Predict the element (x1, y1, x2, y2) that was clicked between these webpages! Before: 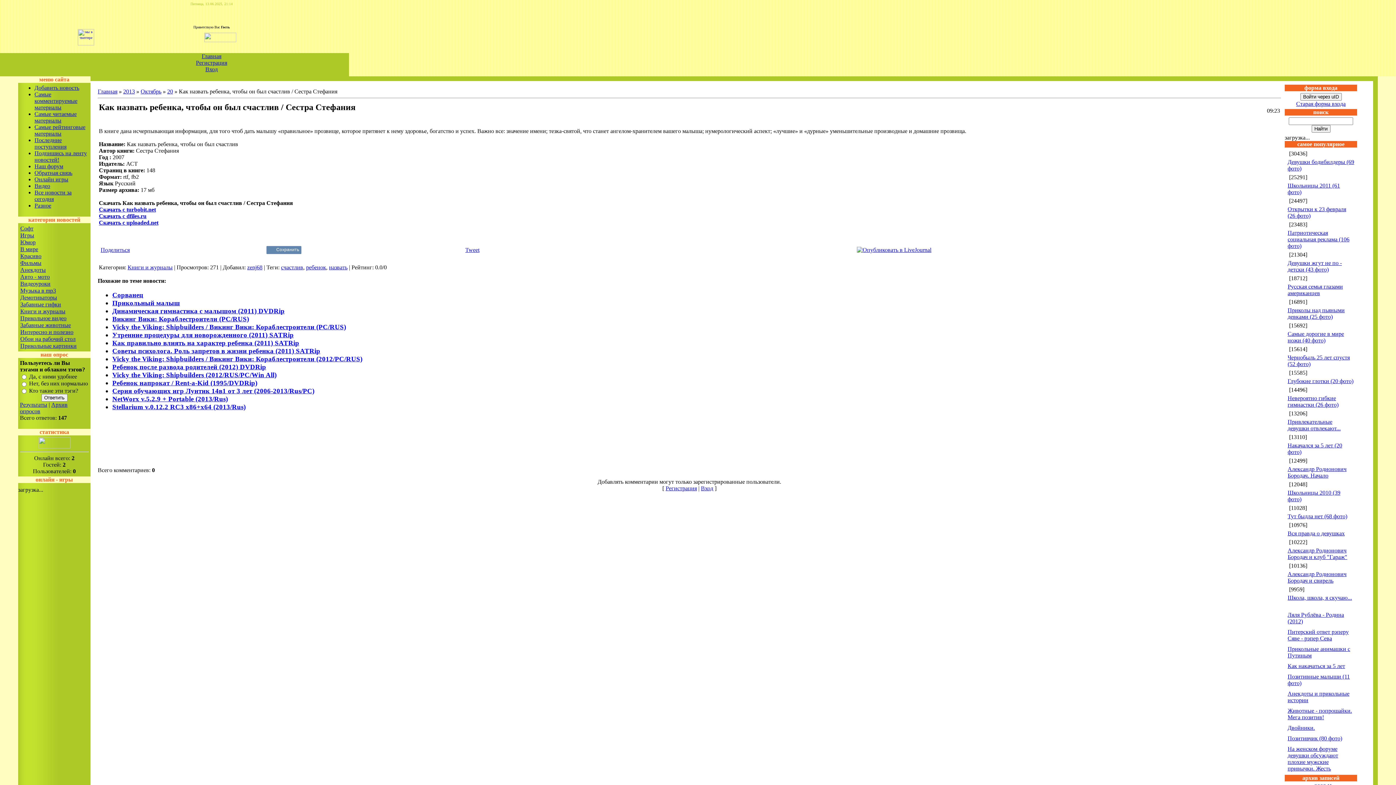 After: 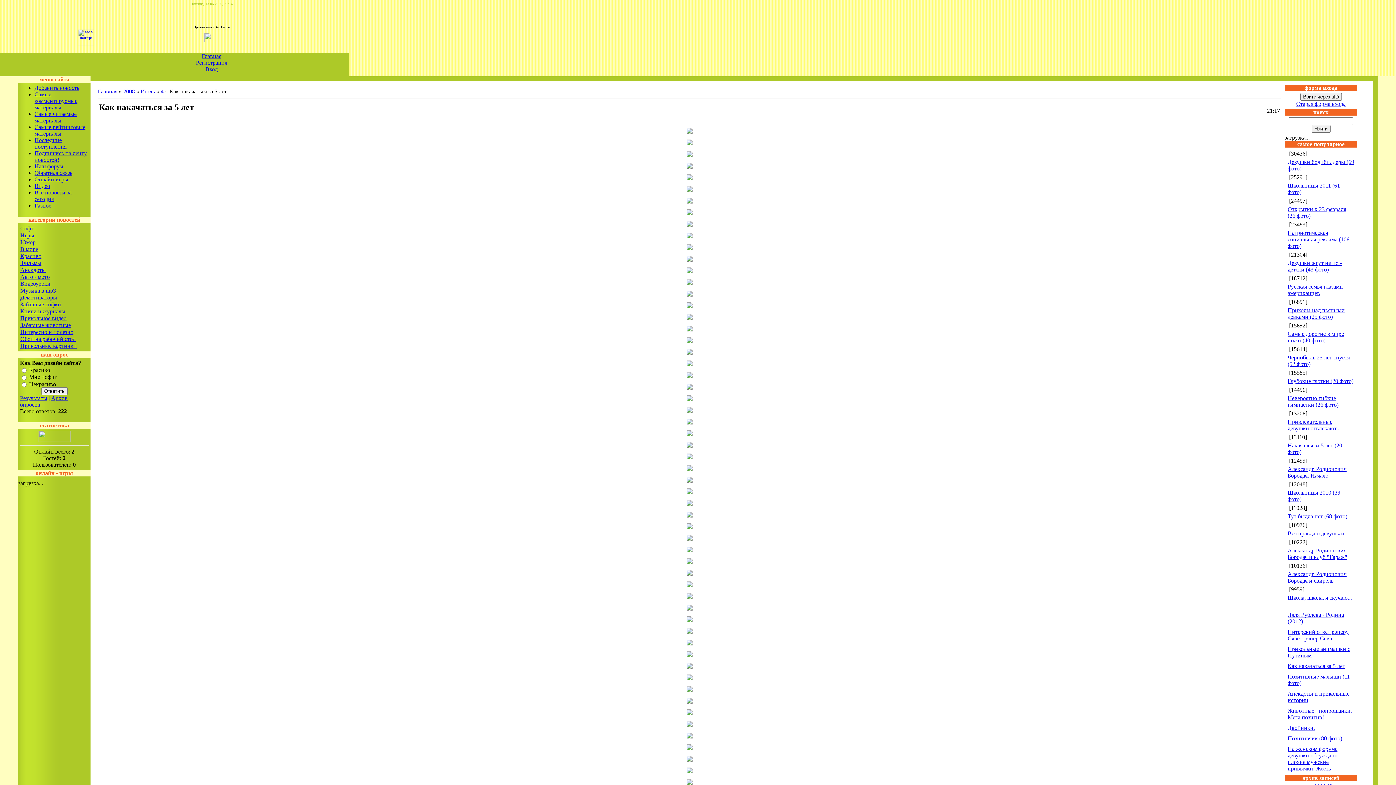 Action: label: Как накачаться за 5 лет bbox: (1288, 663, 1345, 669)